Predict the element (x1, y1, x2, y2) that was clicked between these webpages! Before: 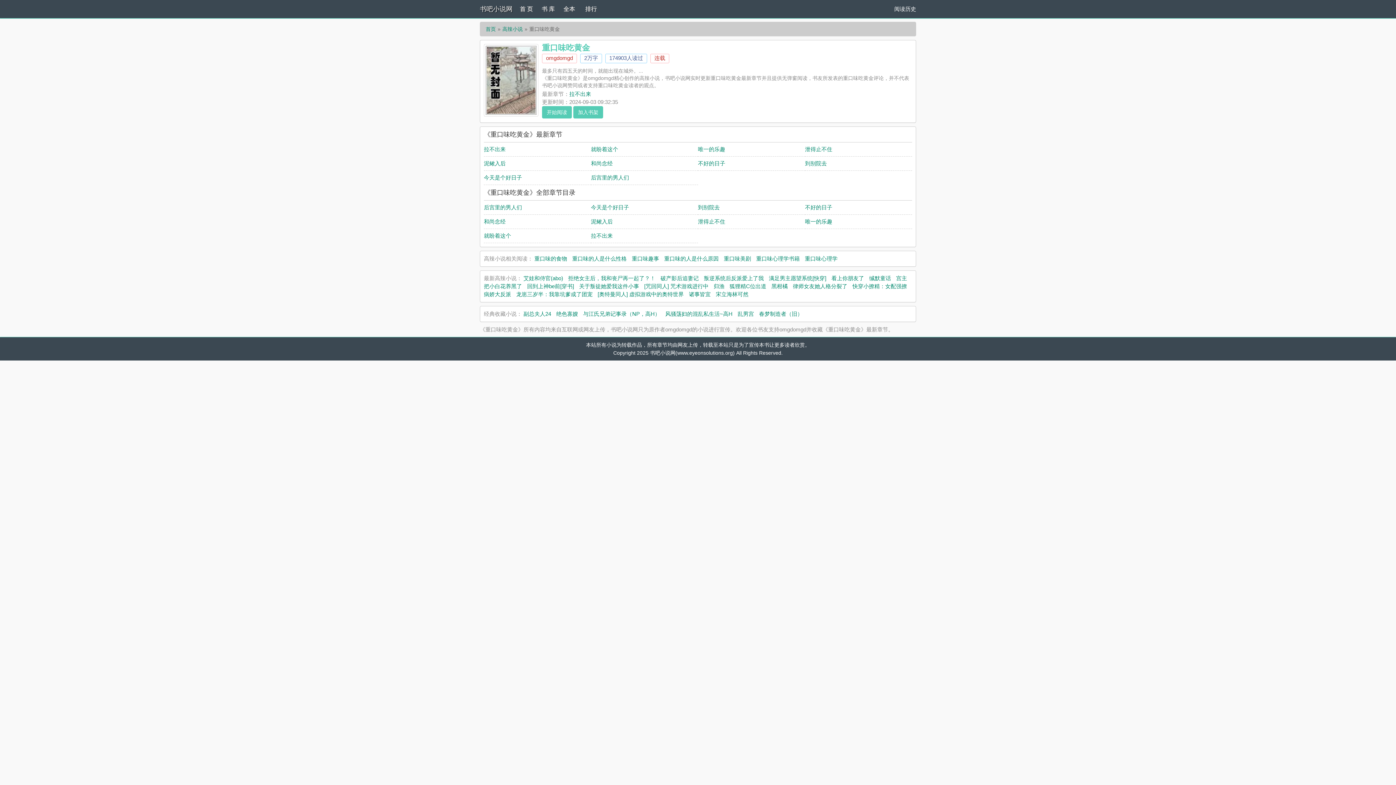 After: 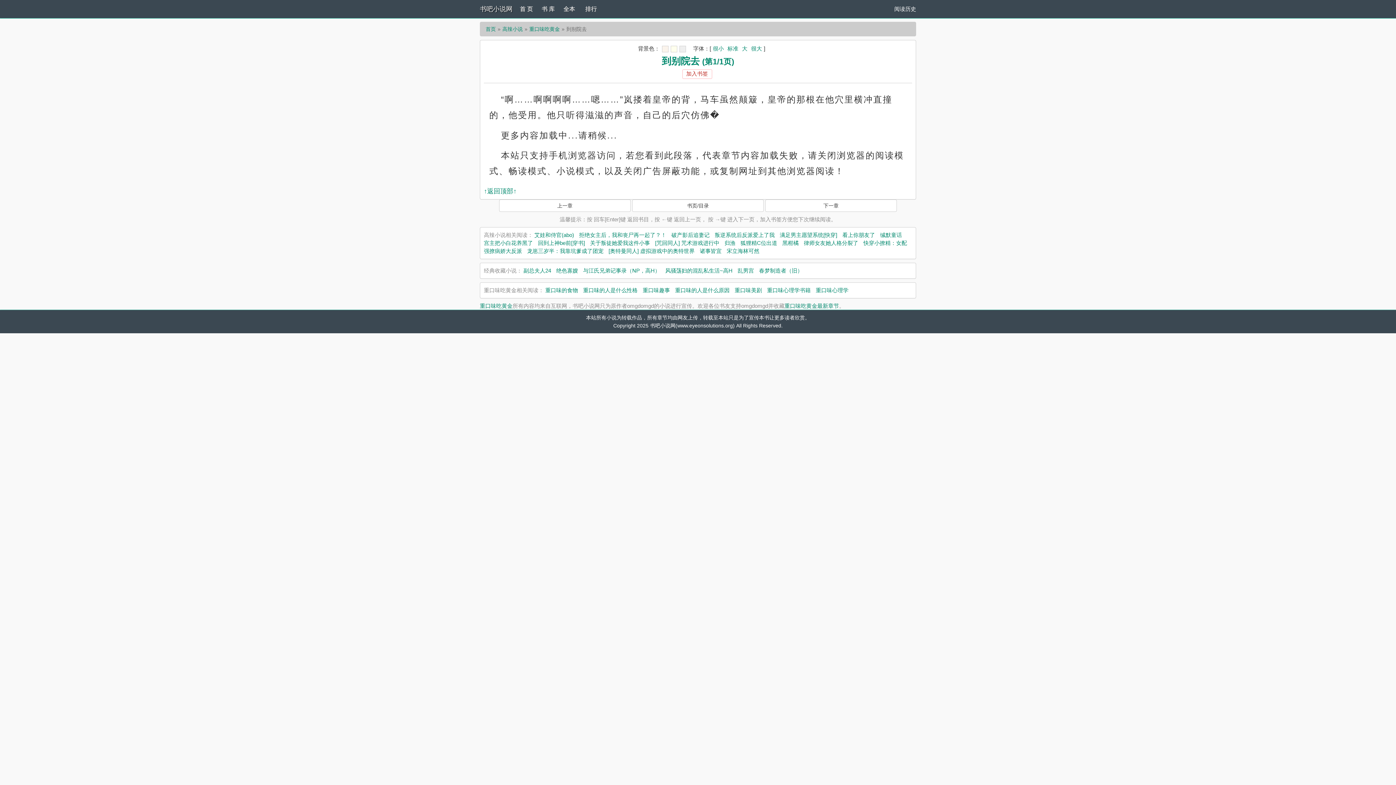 Action: label: 到别院去 bbox: (698, 204, 720, 210)